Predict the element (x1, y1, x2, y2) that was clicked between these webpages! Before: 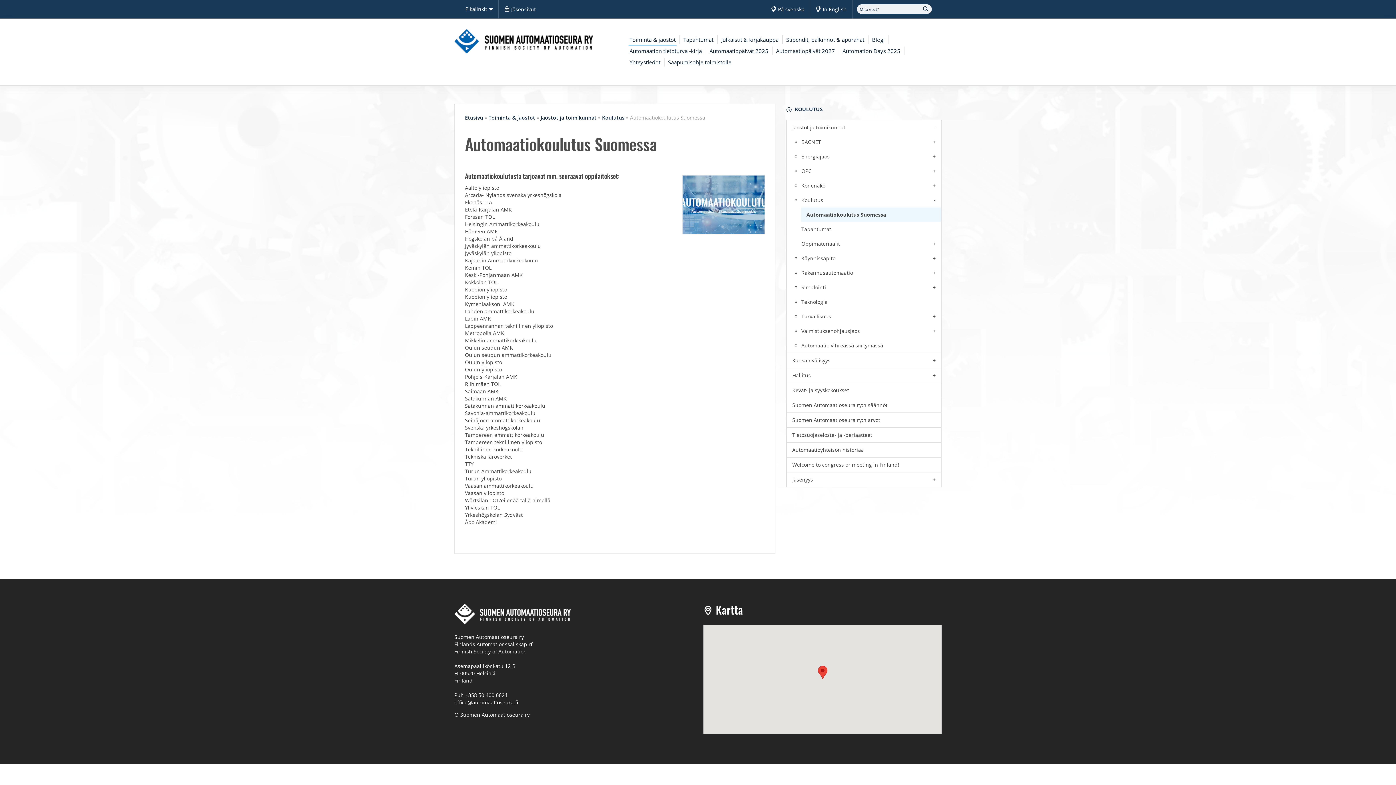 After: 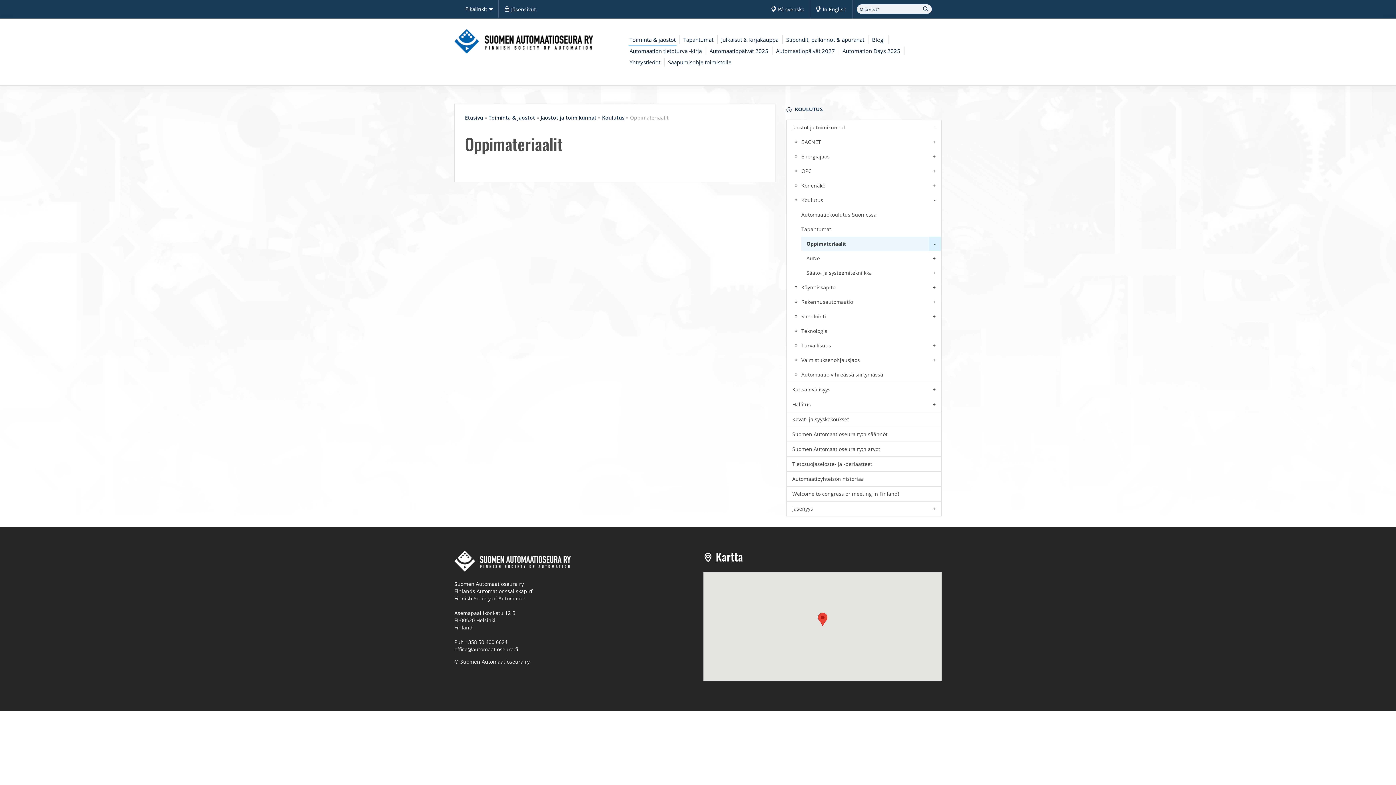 Action: bbox: (801, 236, 941, 251) label: Oppimateriaalit